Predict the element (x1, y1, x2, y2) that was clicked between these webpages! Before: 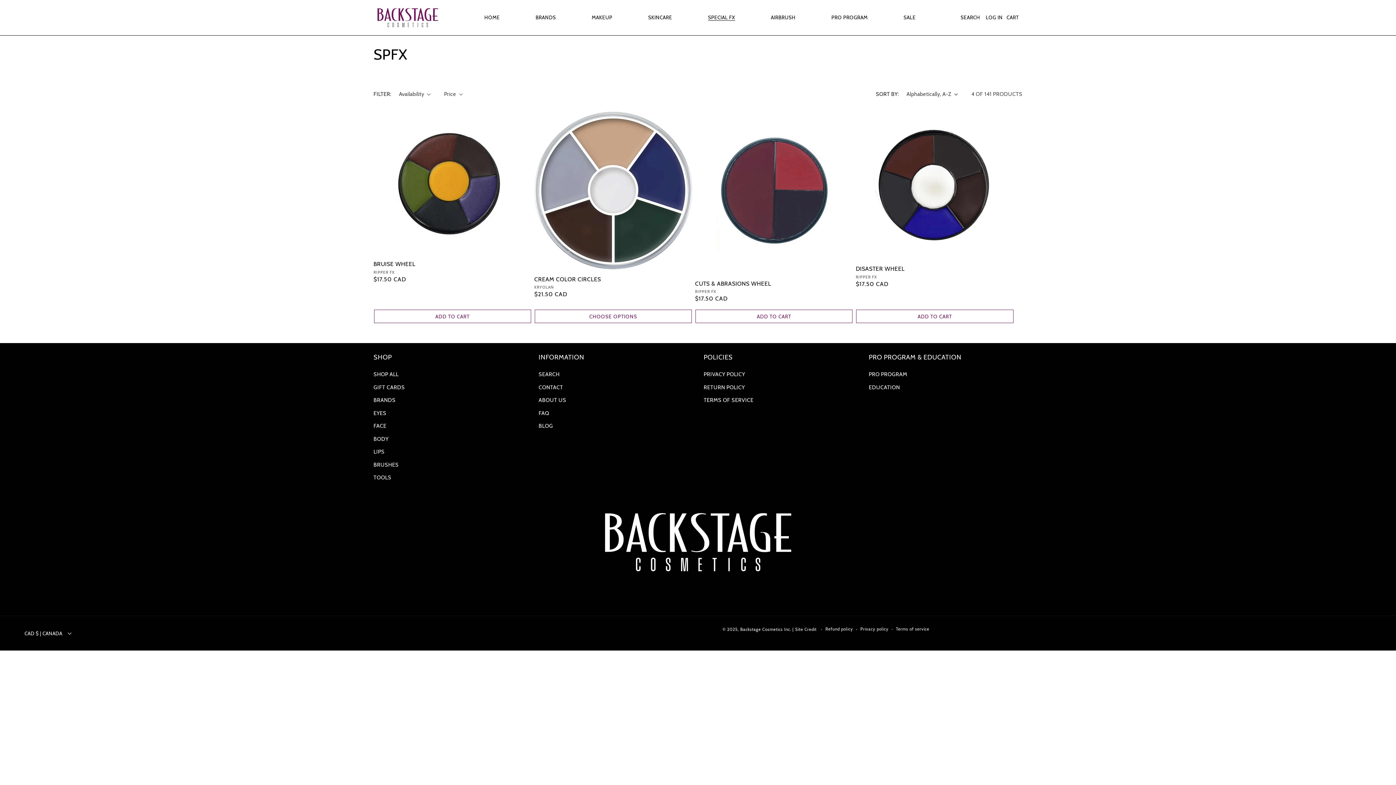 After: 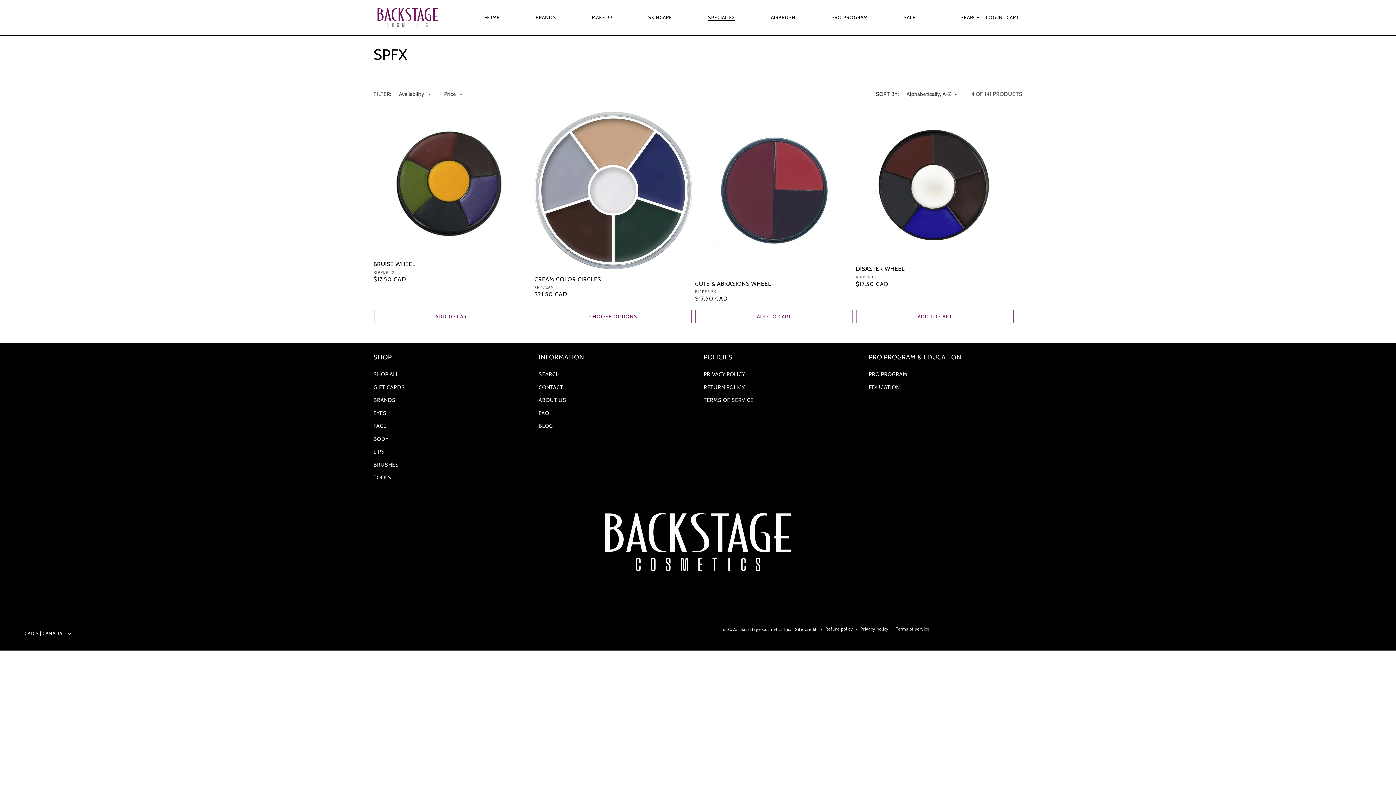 Action: label: ADD TO CART bbox: (373, 309, 531, 323)